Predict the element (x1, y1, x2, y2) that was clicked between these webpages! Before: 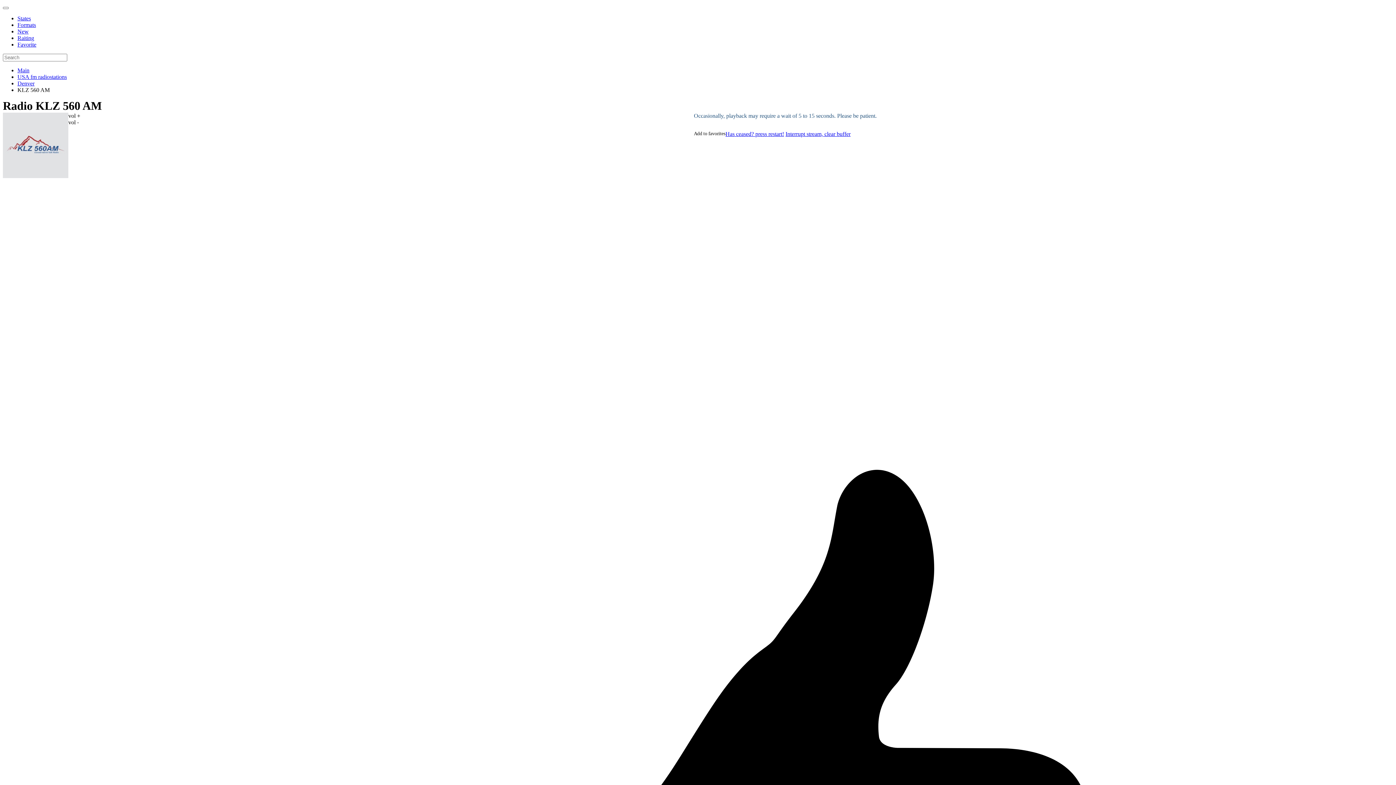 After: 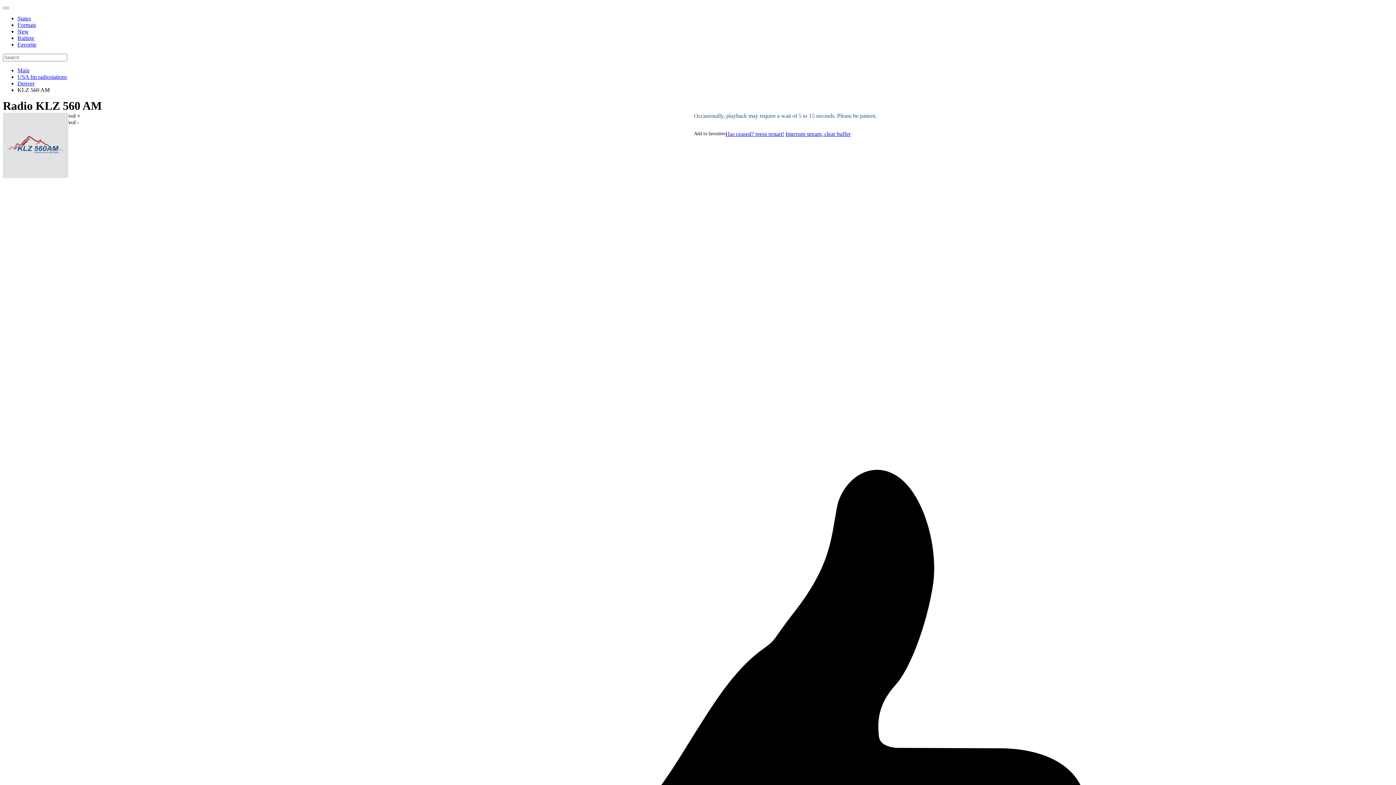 Action: label: Add to favorites bbox: (694, 130, 725, 136)